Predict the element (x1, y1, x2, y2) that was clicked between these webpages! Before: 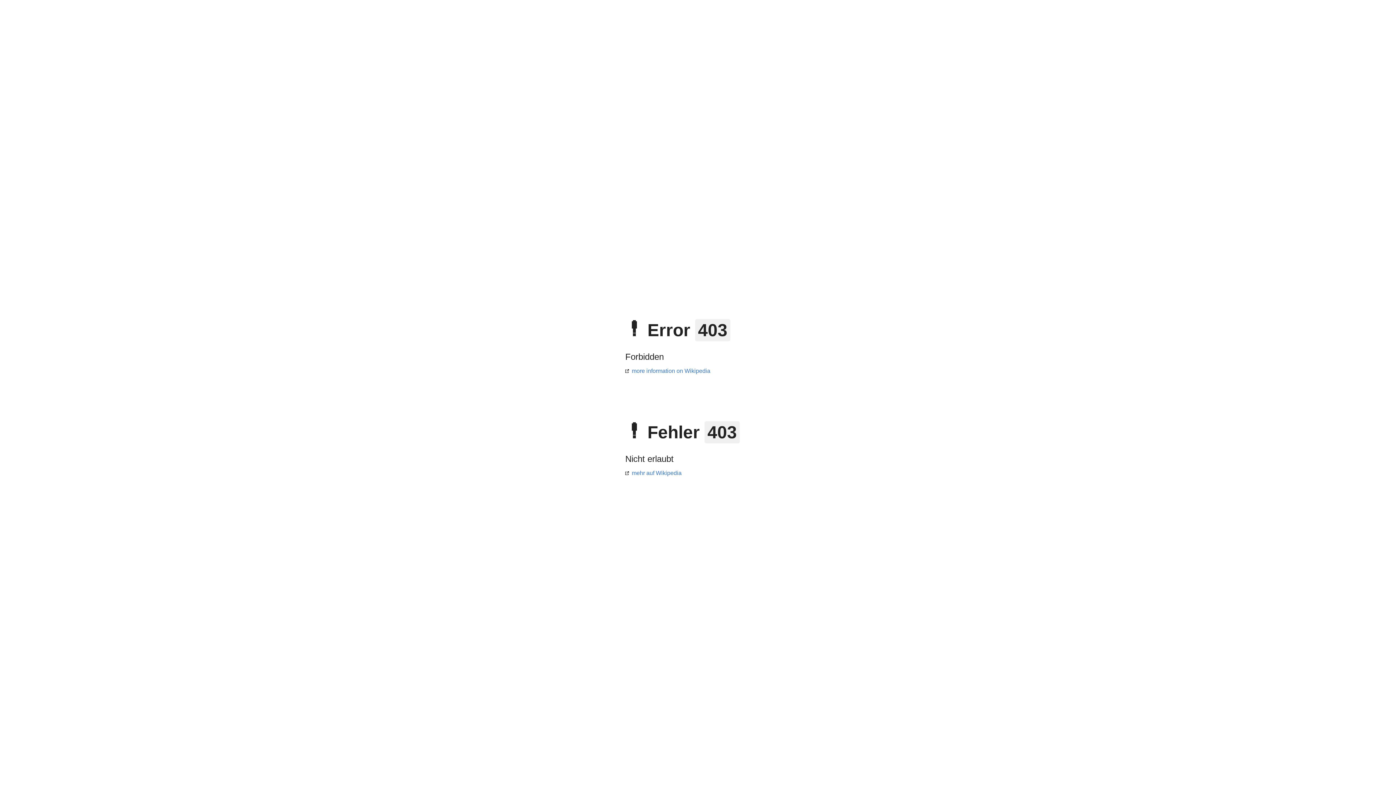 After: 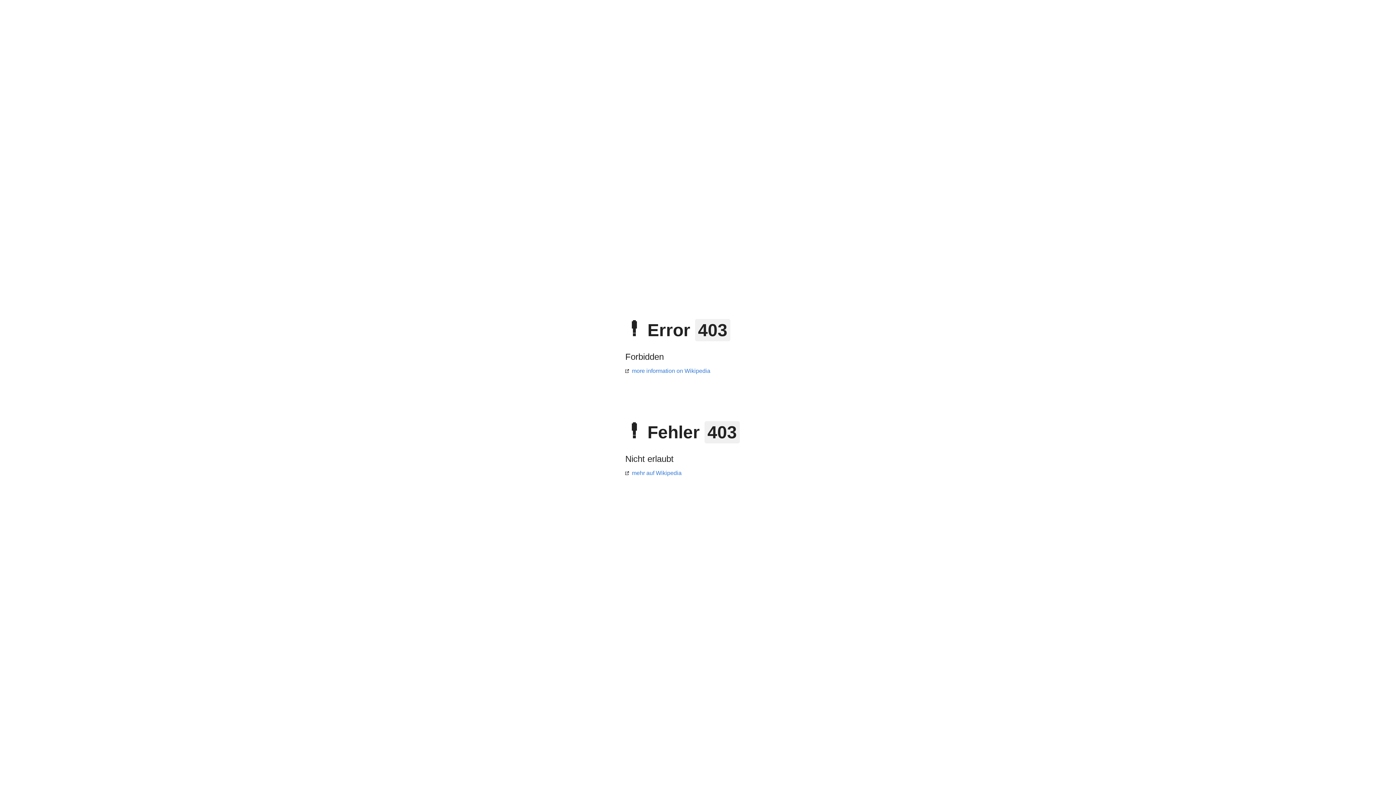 Action: label: more information on Wikipedia bbox: (625, 368, 710, 374)